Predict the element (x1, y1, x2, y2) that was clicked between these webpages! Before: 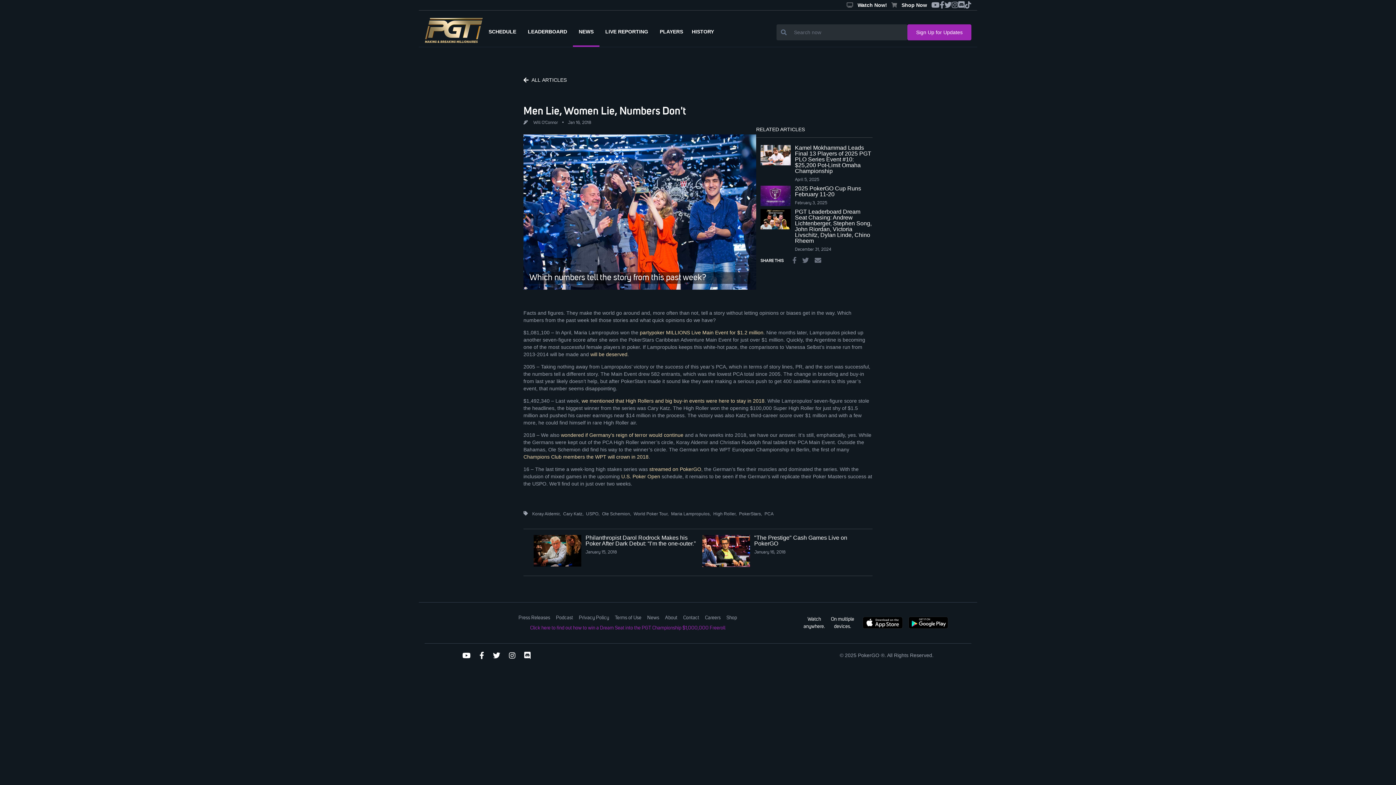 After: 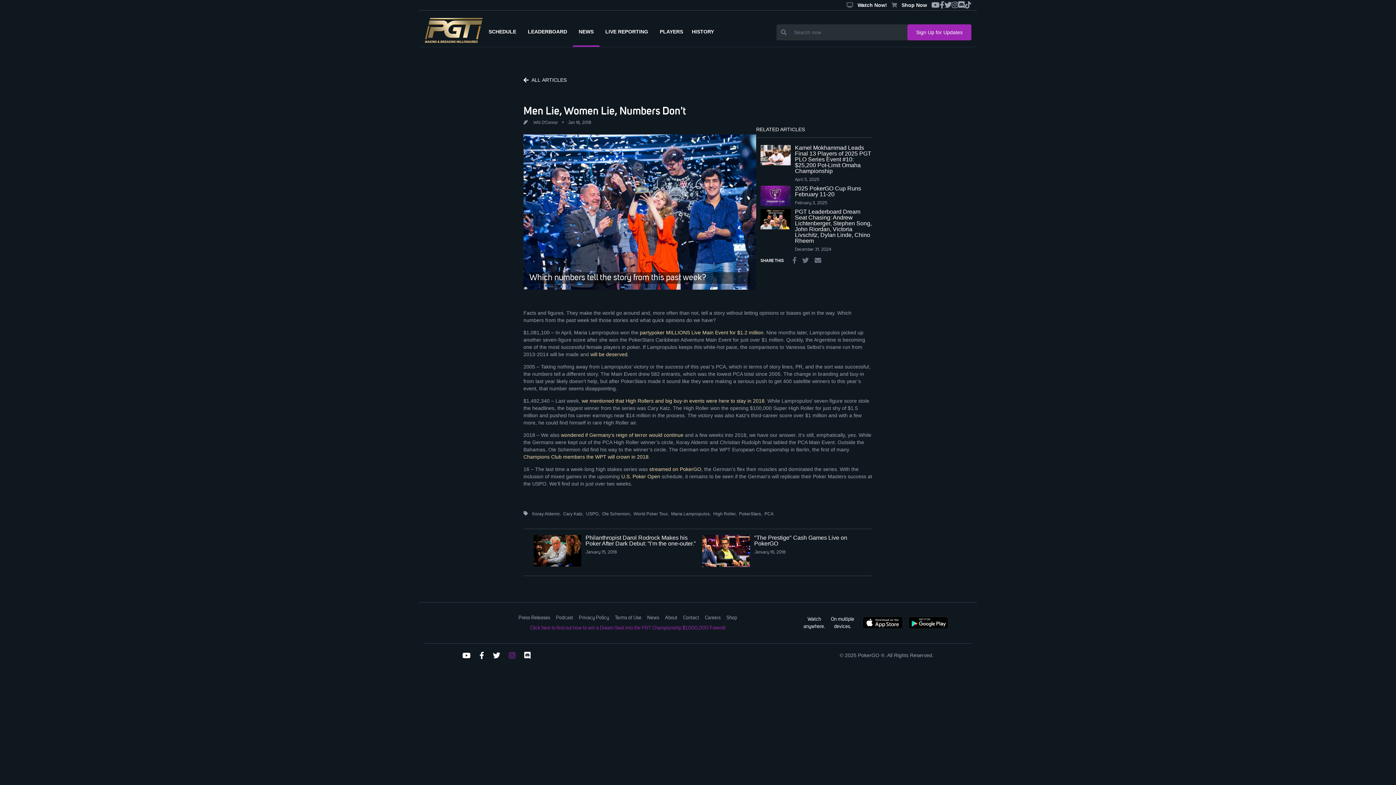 Action: bbox: (509, 649, 515, 661)